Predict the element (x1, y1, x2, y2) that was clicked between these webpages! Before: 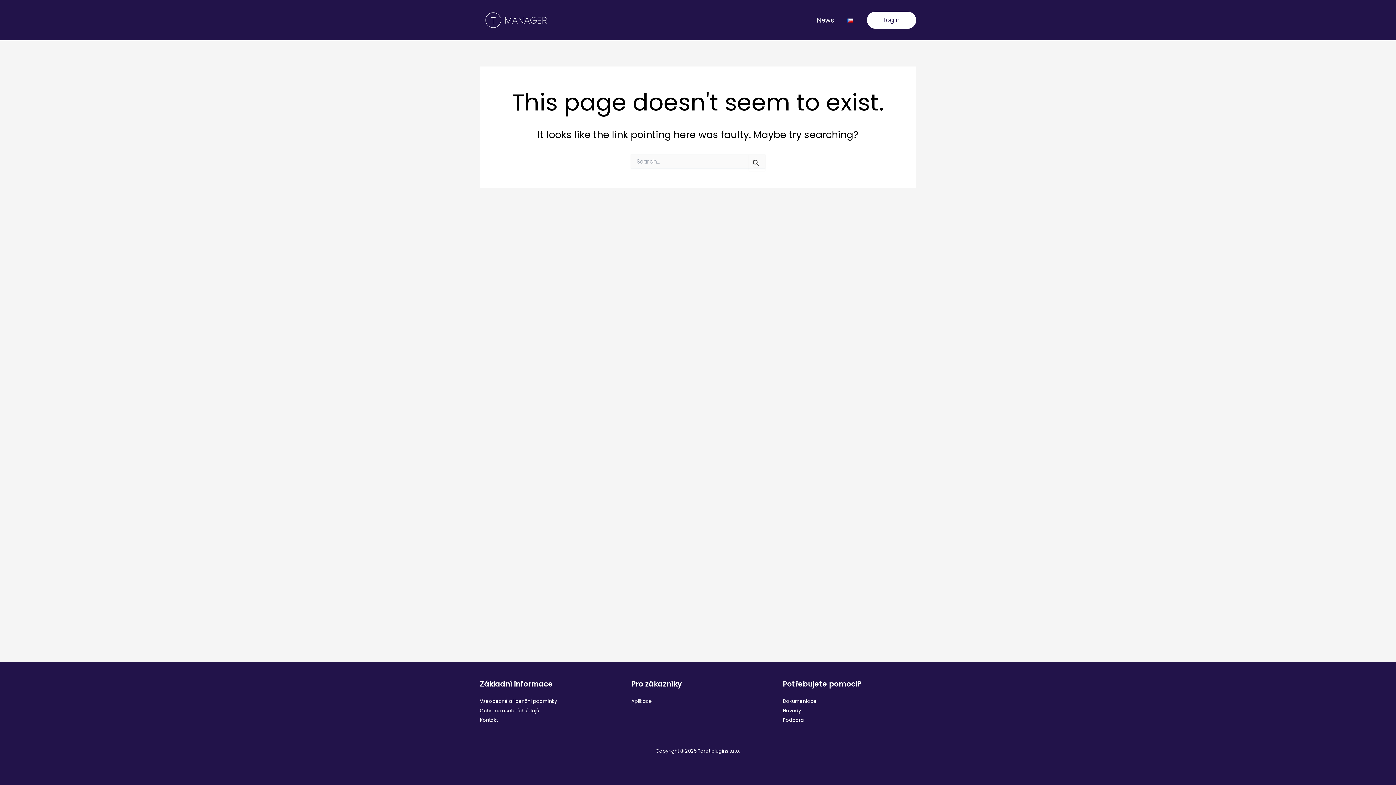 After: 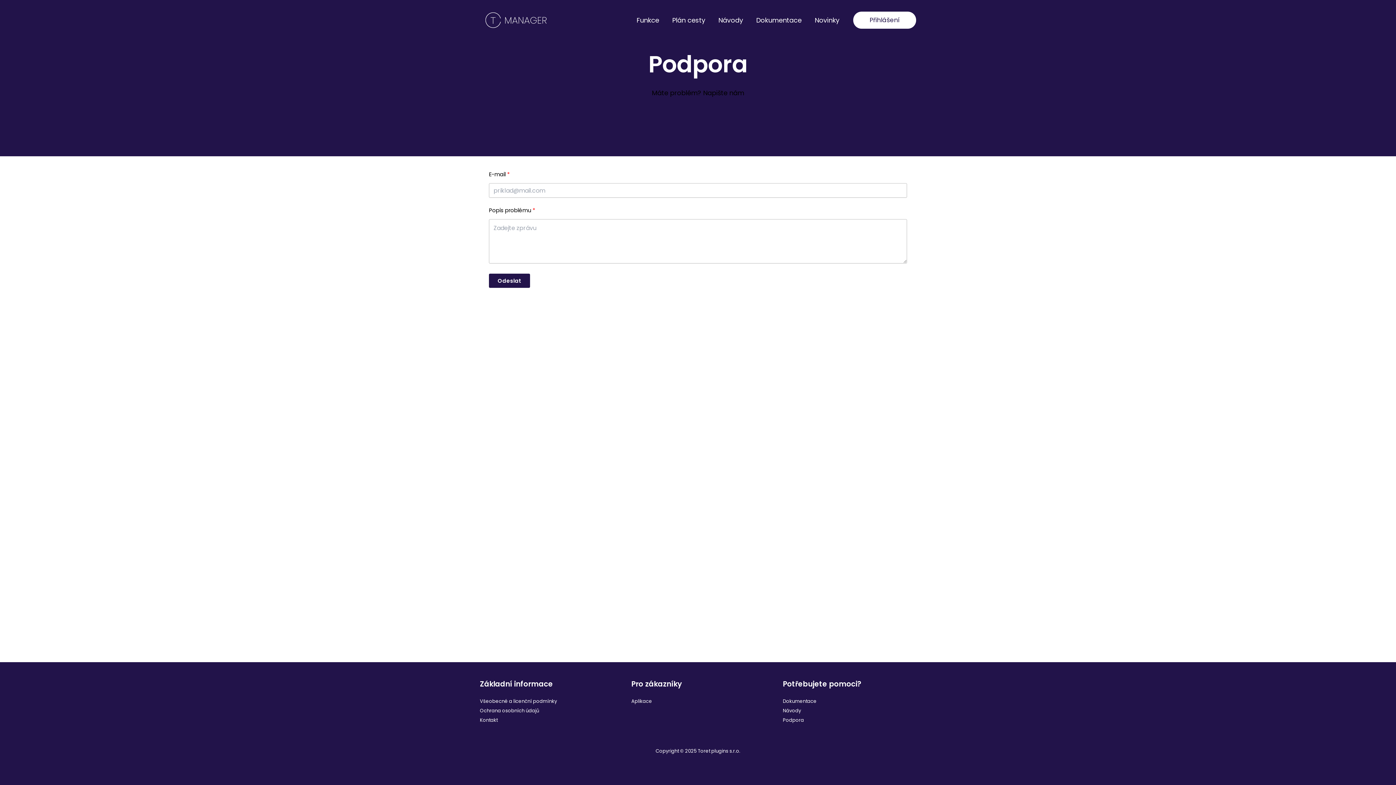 Action: bbox: (783, 717, 804, 724) label: Podpora